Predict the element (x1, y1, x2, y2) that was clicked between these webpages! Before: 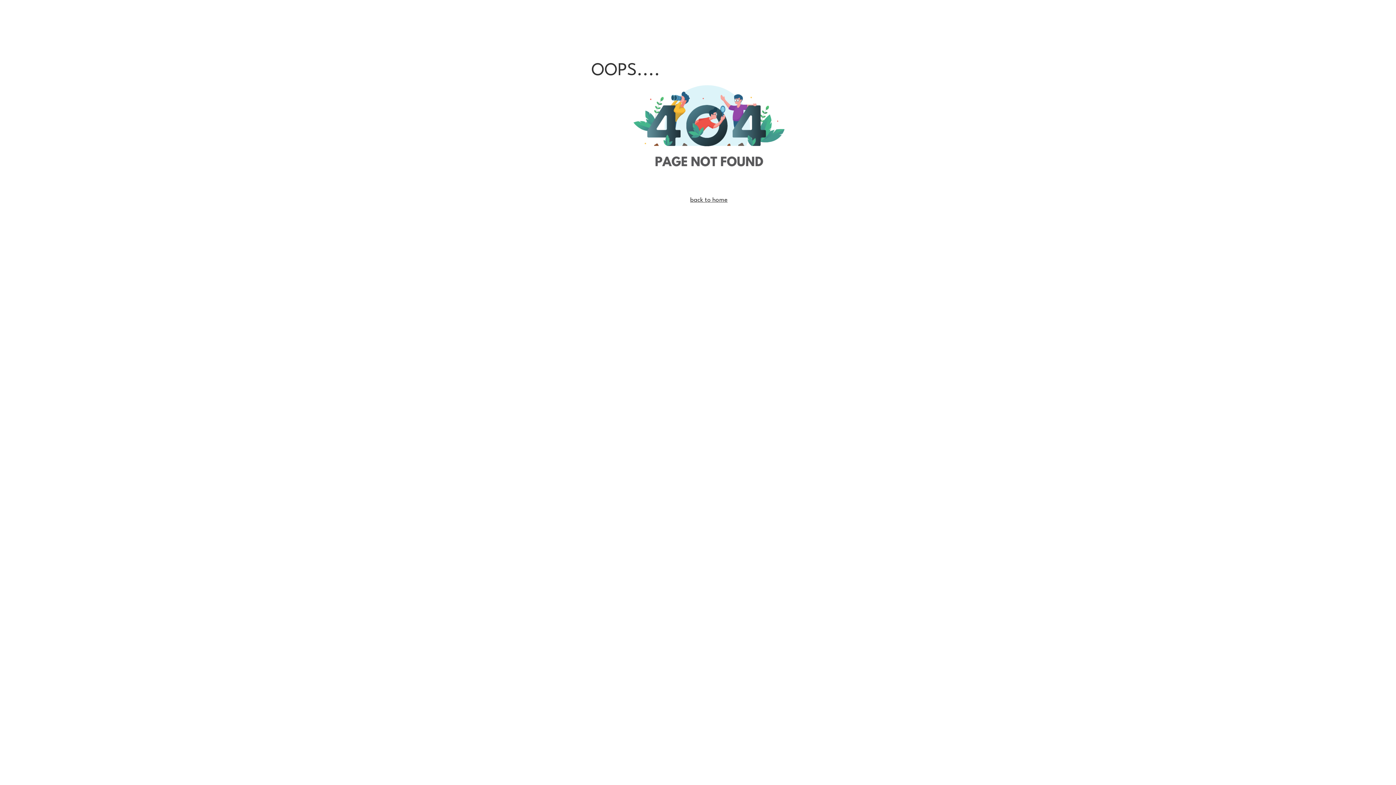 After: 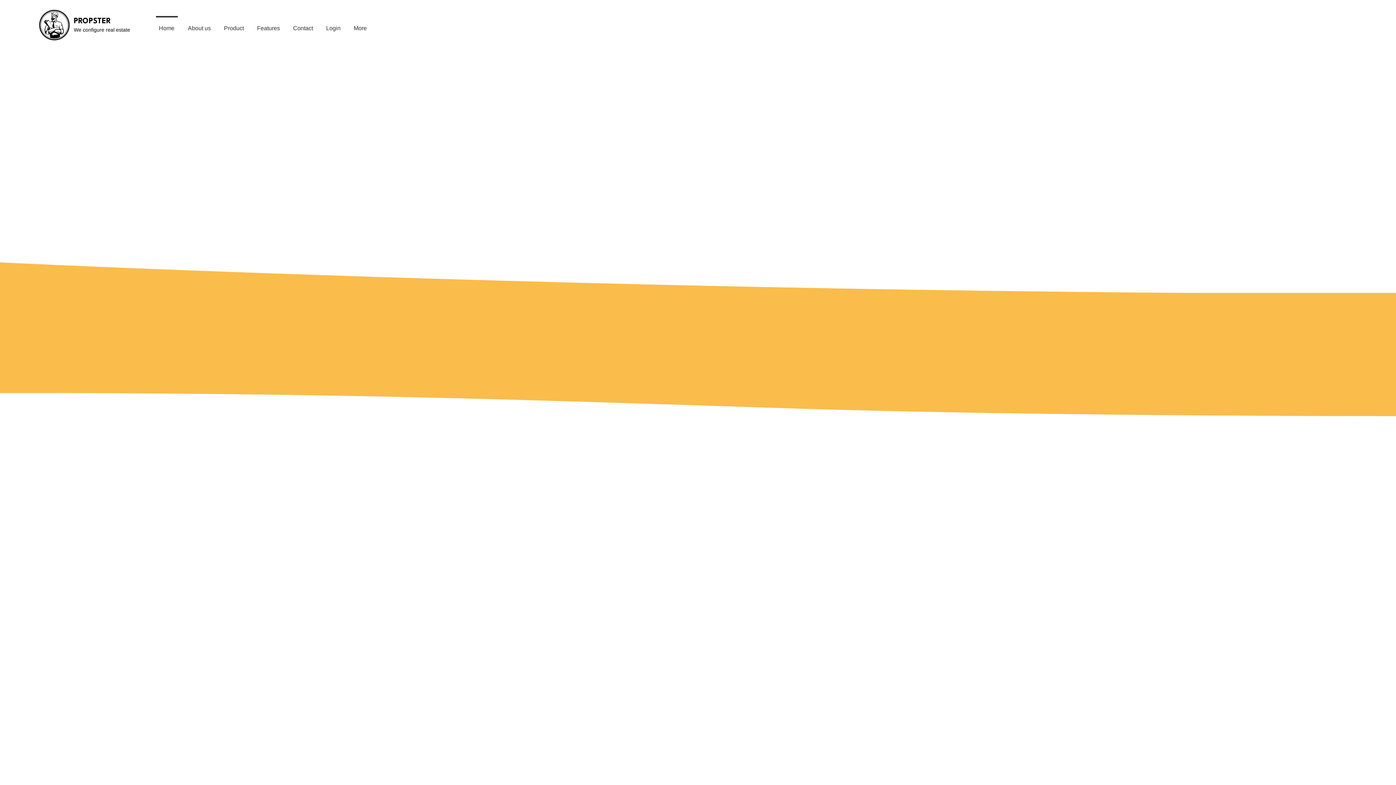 Action: label: back to home bbox: (690, 197, 727, 203)